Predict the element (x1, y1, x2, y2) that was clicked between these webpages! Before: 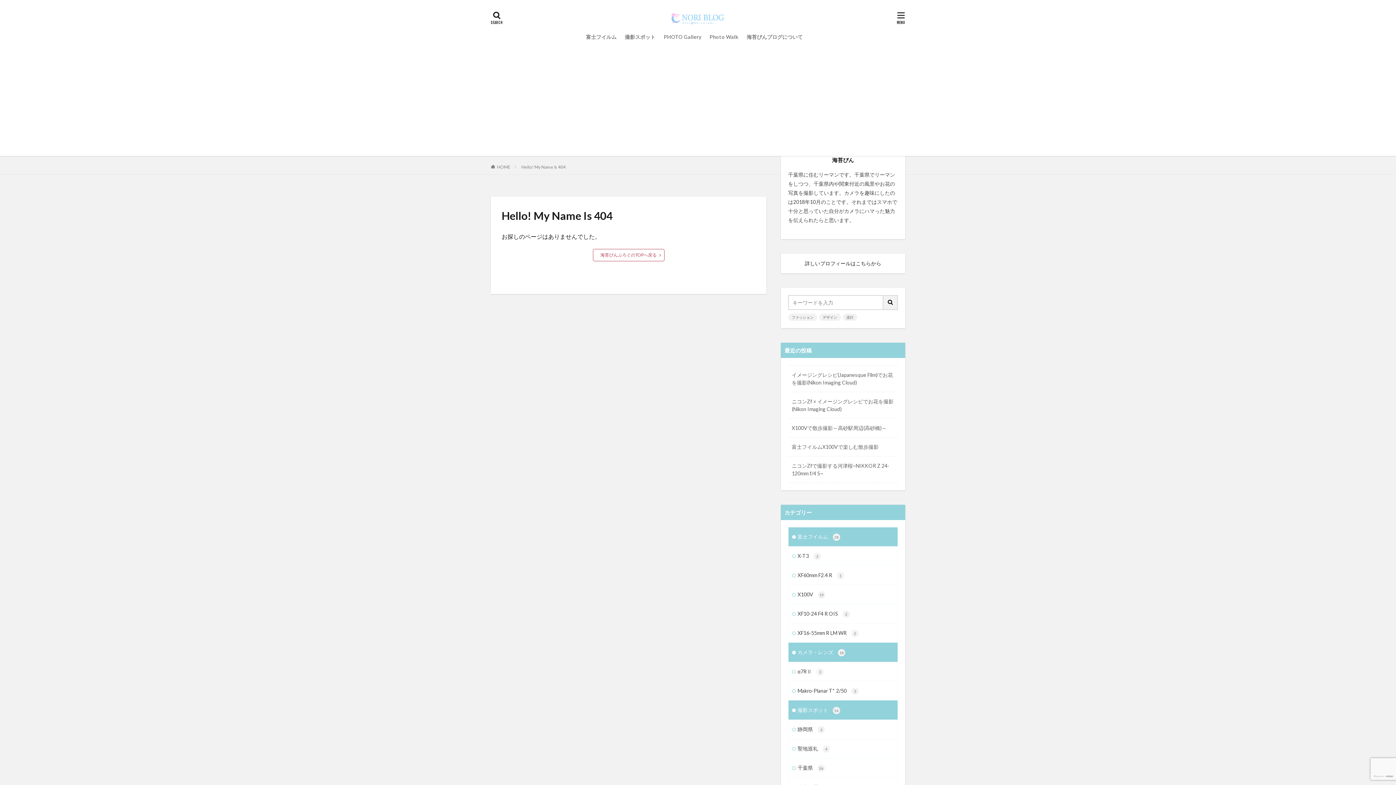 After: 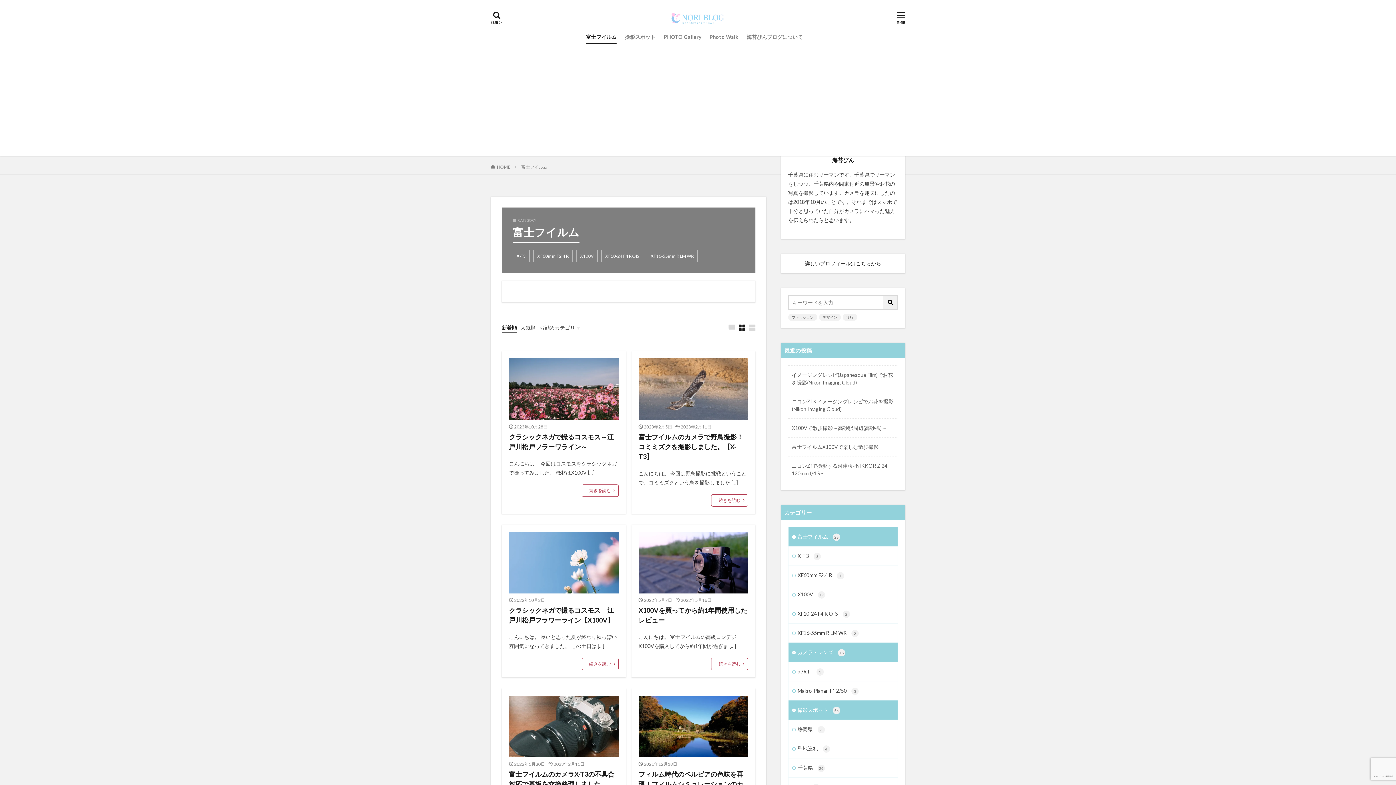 Action: label: 富士フイルム 28 bbox: (788, 527, 897, 546)